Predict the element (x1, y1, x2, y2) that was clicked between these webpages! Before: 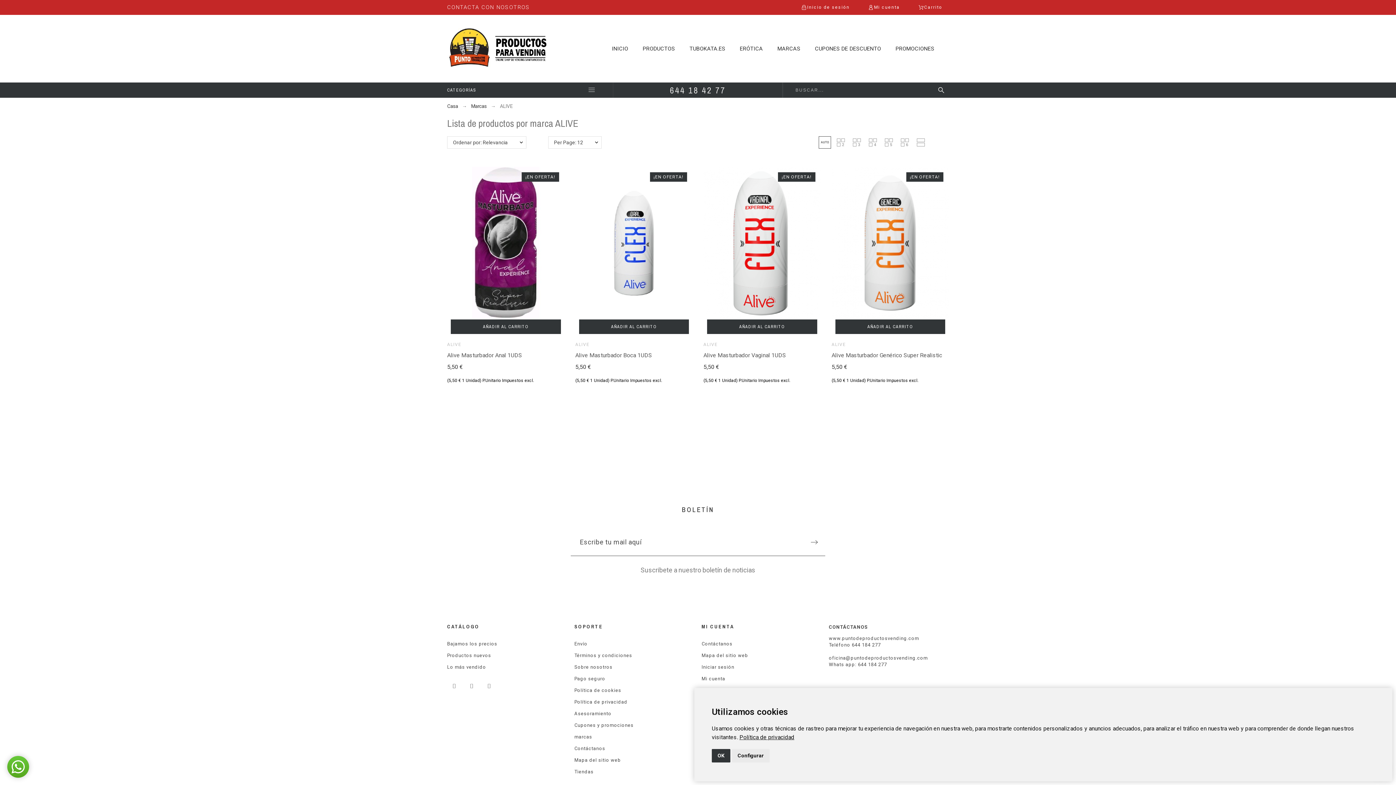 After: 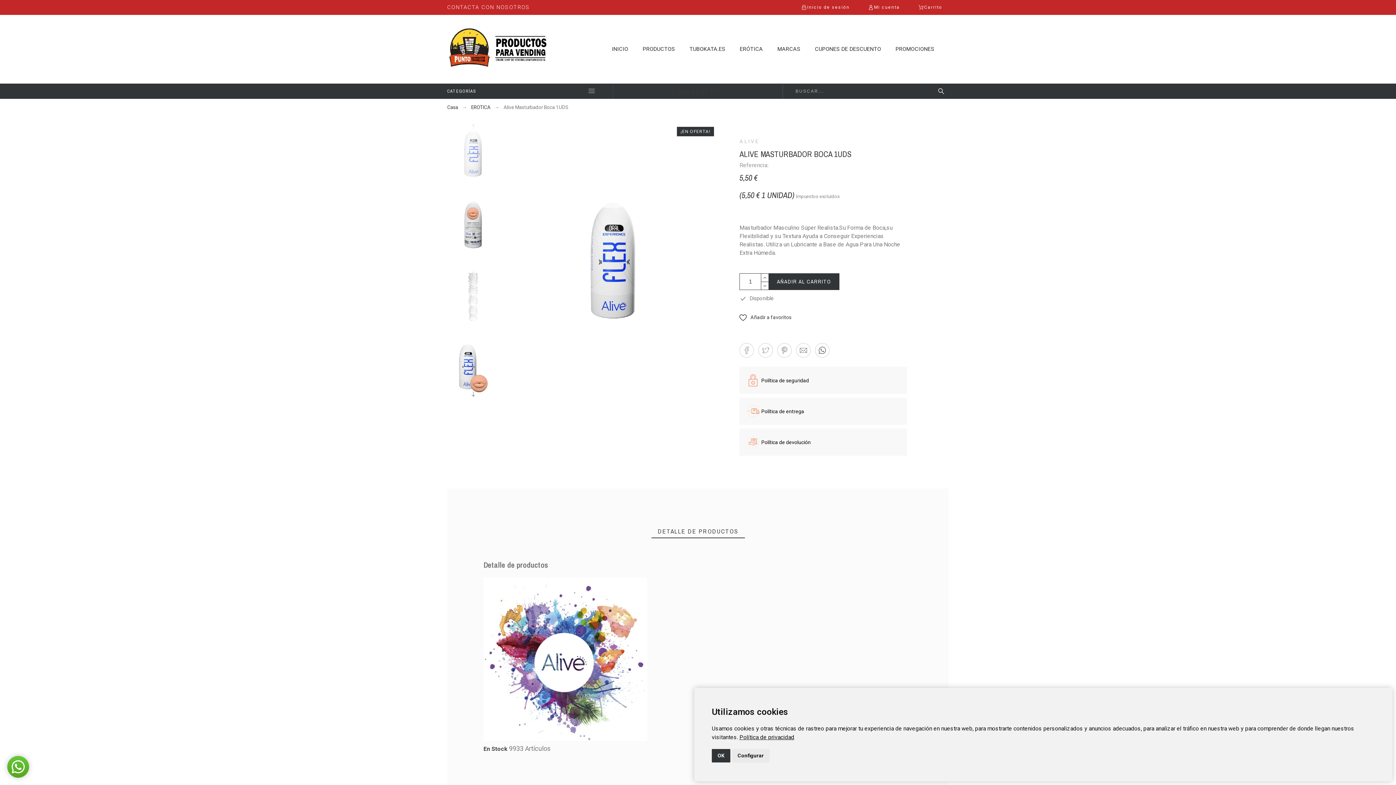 Action: label: Alive Masturbador Boca 1UDS bbox: (575, 351, 652, 358)